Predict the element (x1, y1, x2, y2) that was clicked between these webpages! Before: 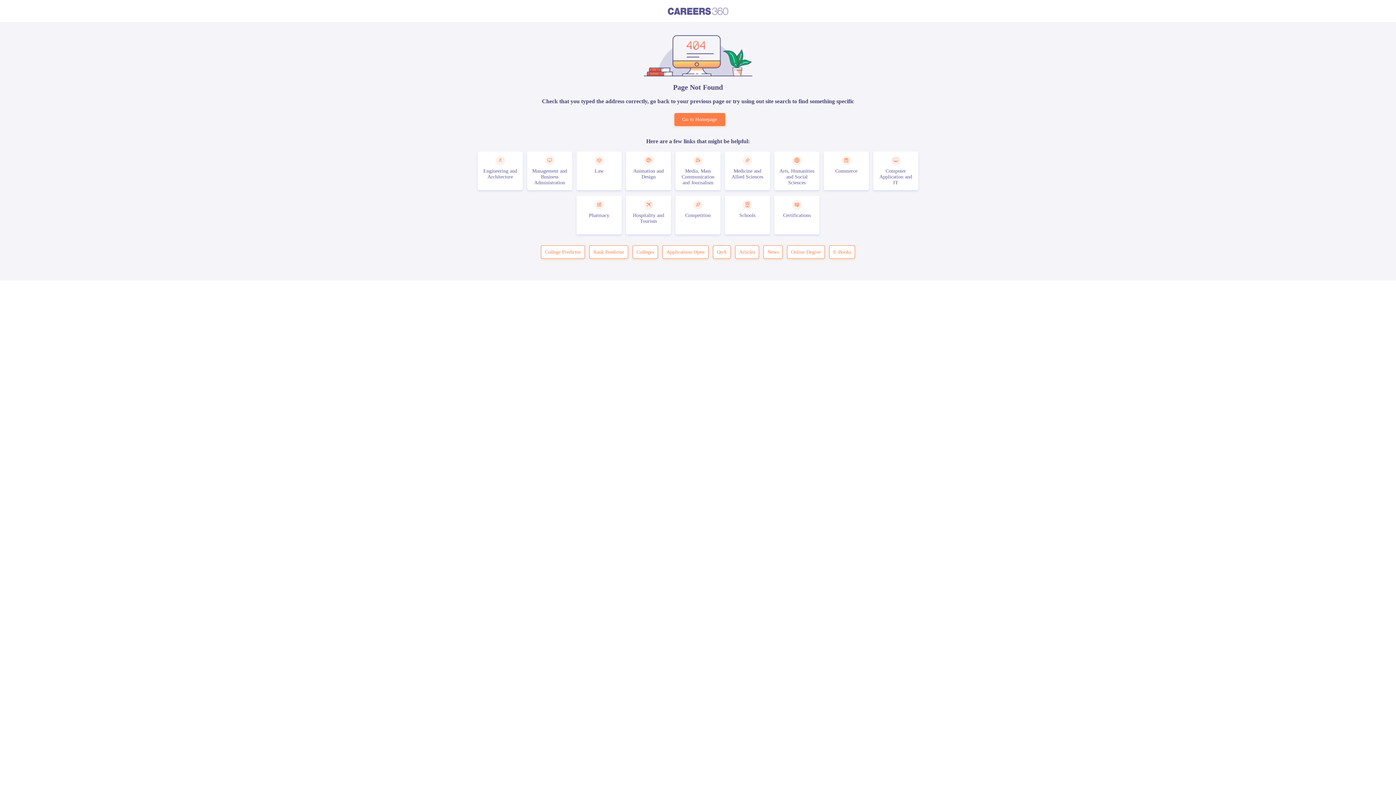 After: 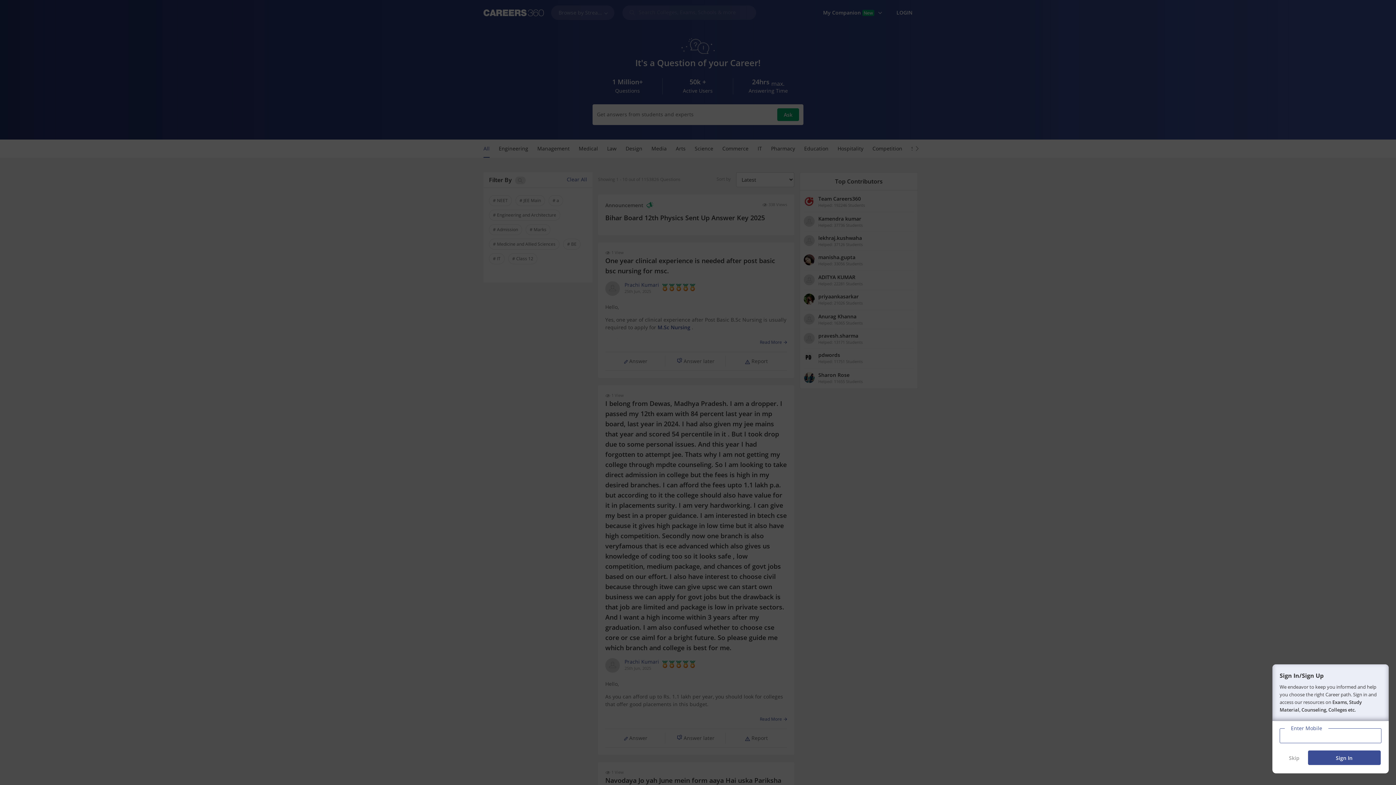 Action: label: QnA bbox: (713, 245, 730, 259)